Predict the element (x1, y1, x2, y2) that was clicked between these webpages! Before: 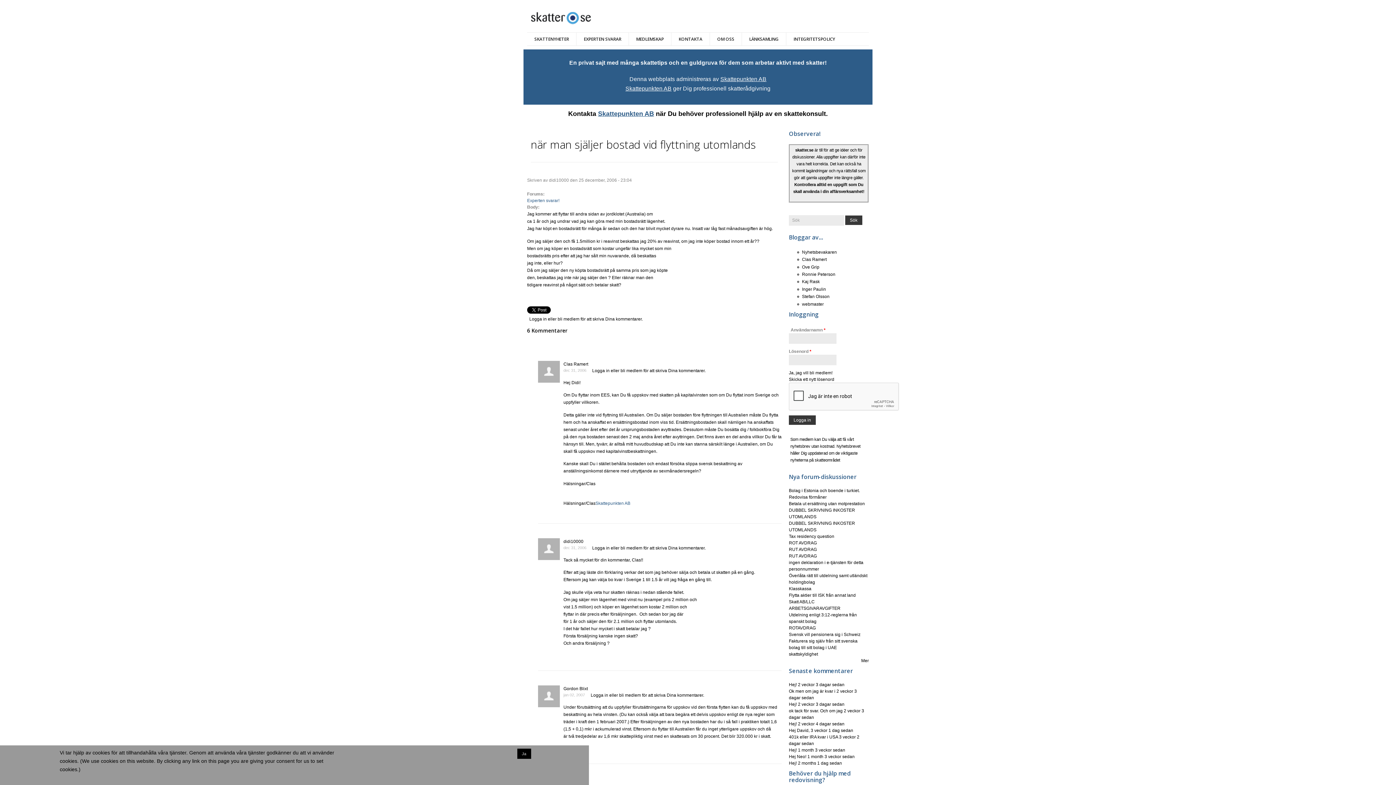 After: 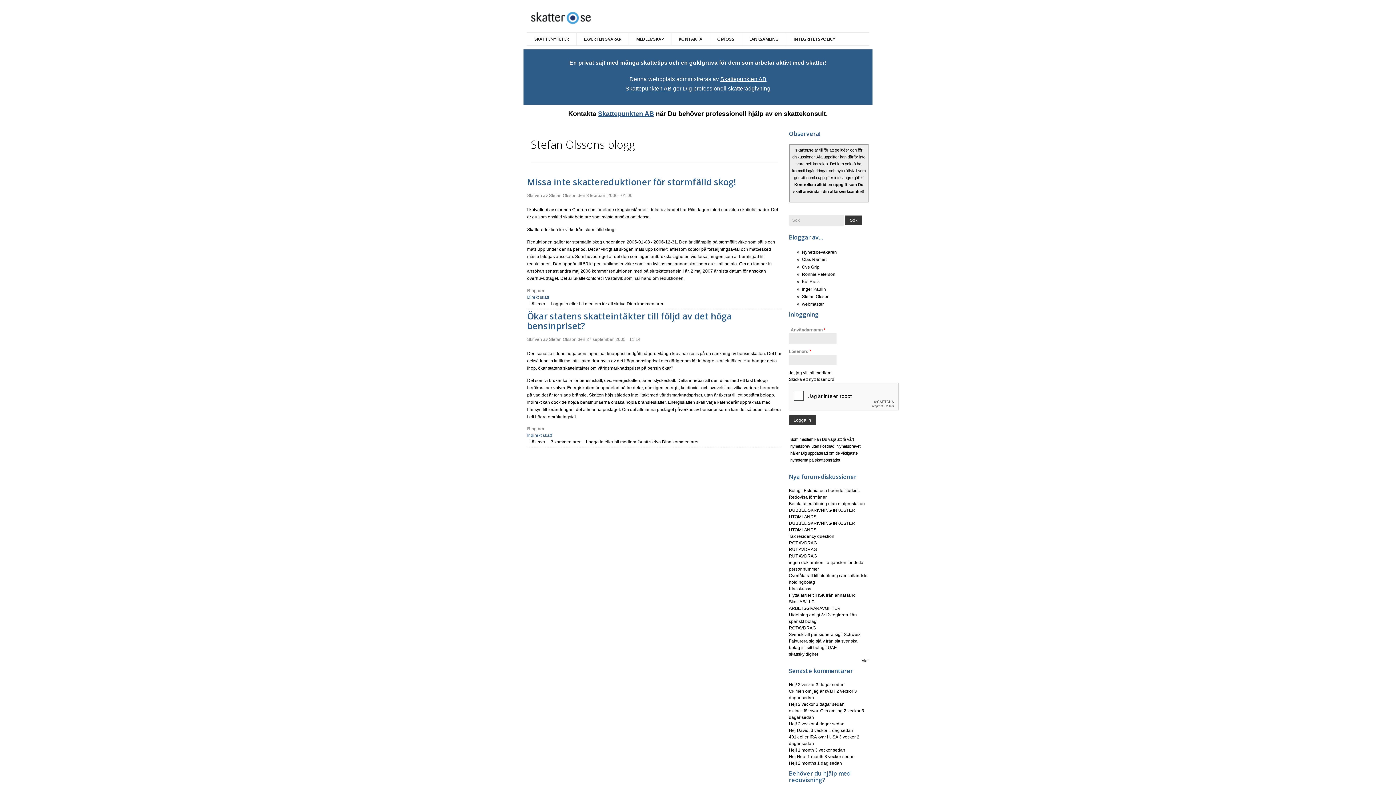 Action: label: Stefan Olsson bbox: (802, 294, 829, 299)